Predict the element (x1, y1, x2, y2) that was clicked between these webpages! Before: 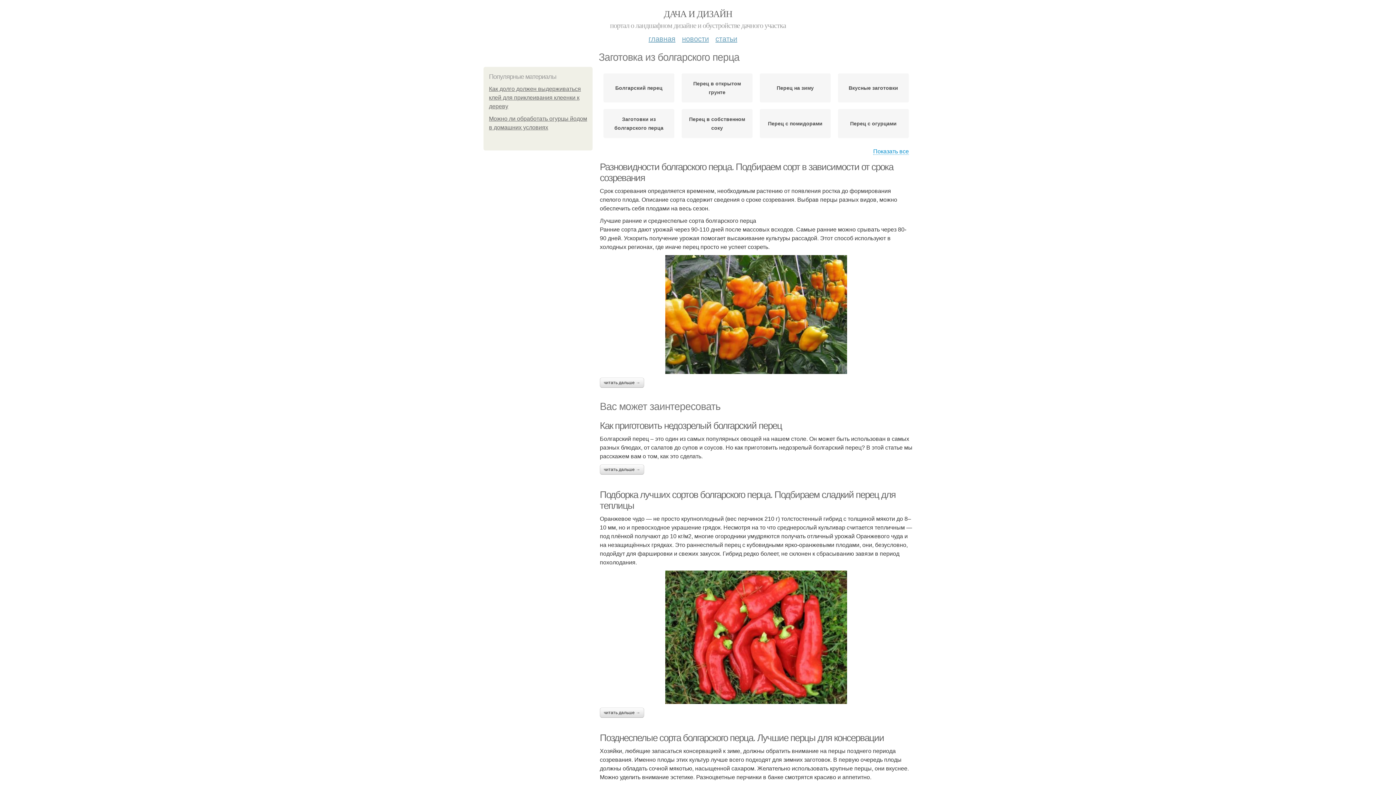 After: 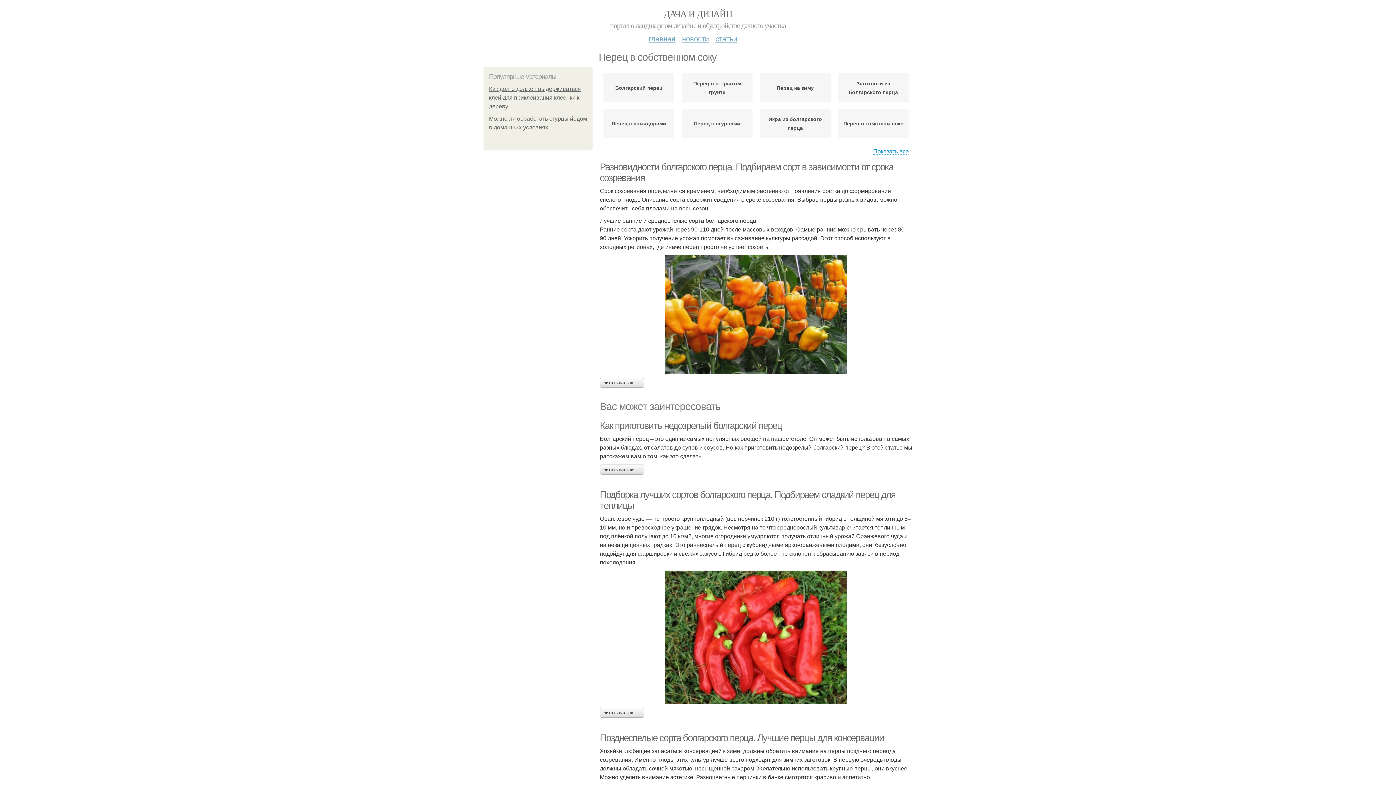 Action: label: Перец в собственном соку bbox: (685, 114, 749, 132)